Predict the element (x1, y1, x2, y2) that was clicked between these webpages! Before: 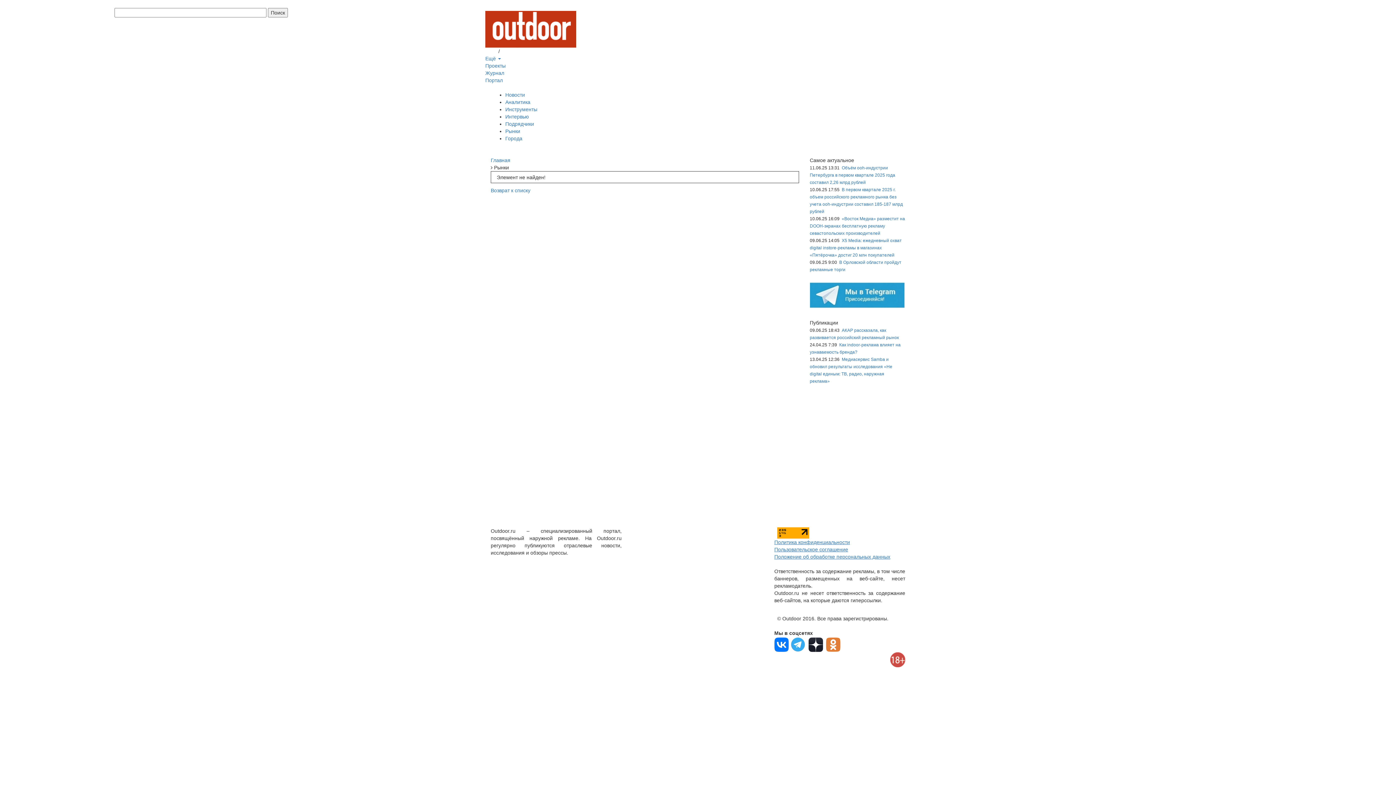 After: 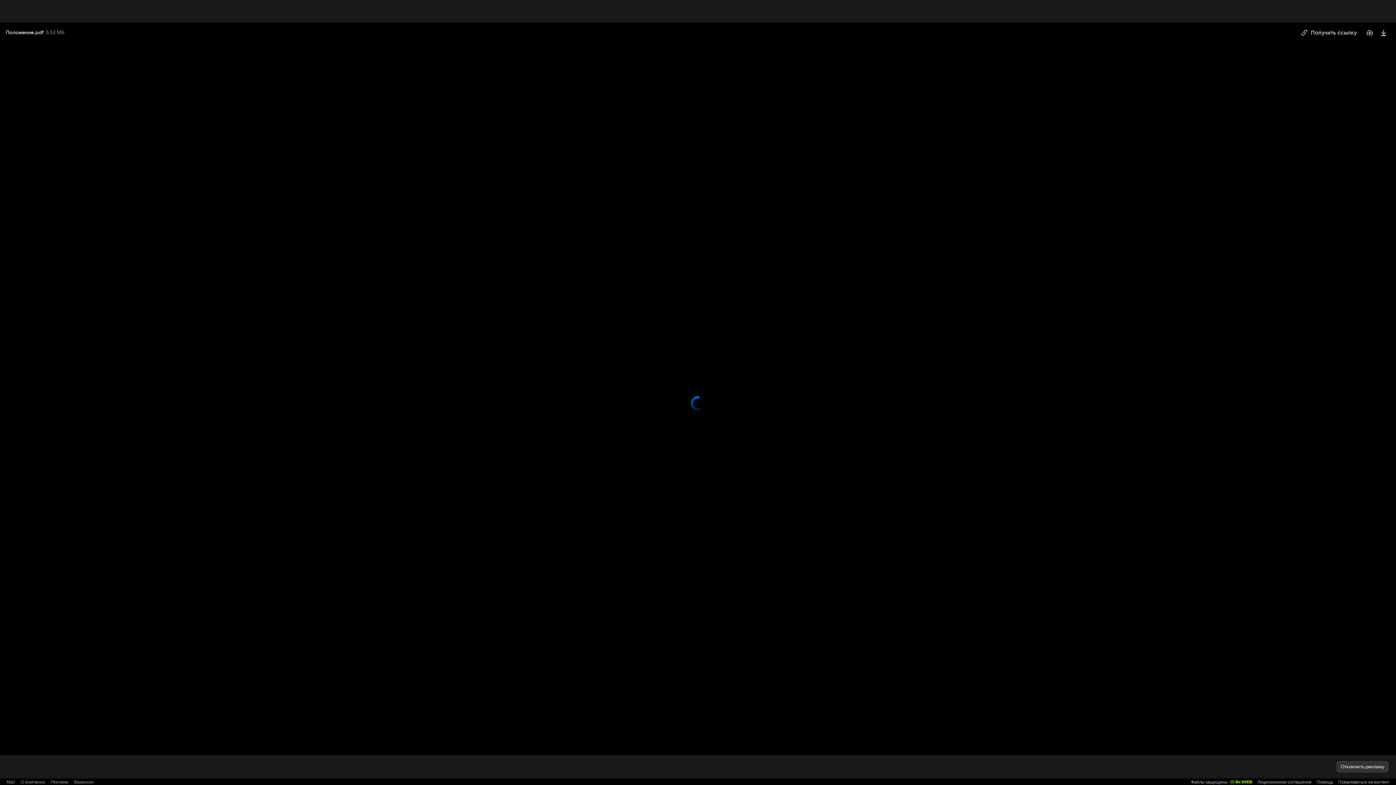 Action: label: Положение об обработке персональных данных bbox: (774, 554, 890, 560)